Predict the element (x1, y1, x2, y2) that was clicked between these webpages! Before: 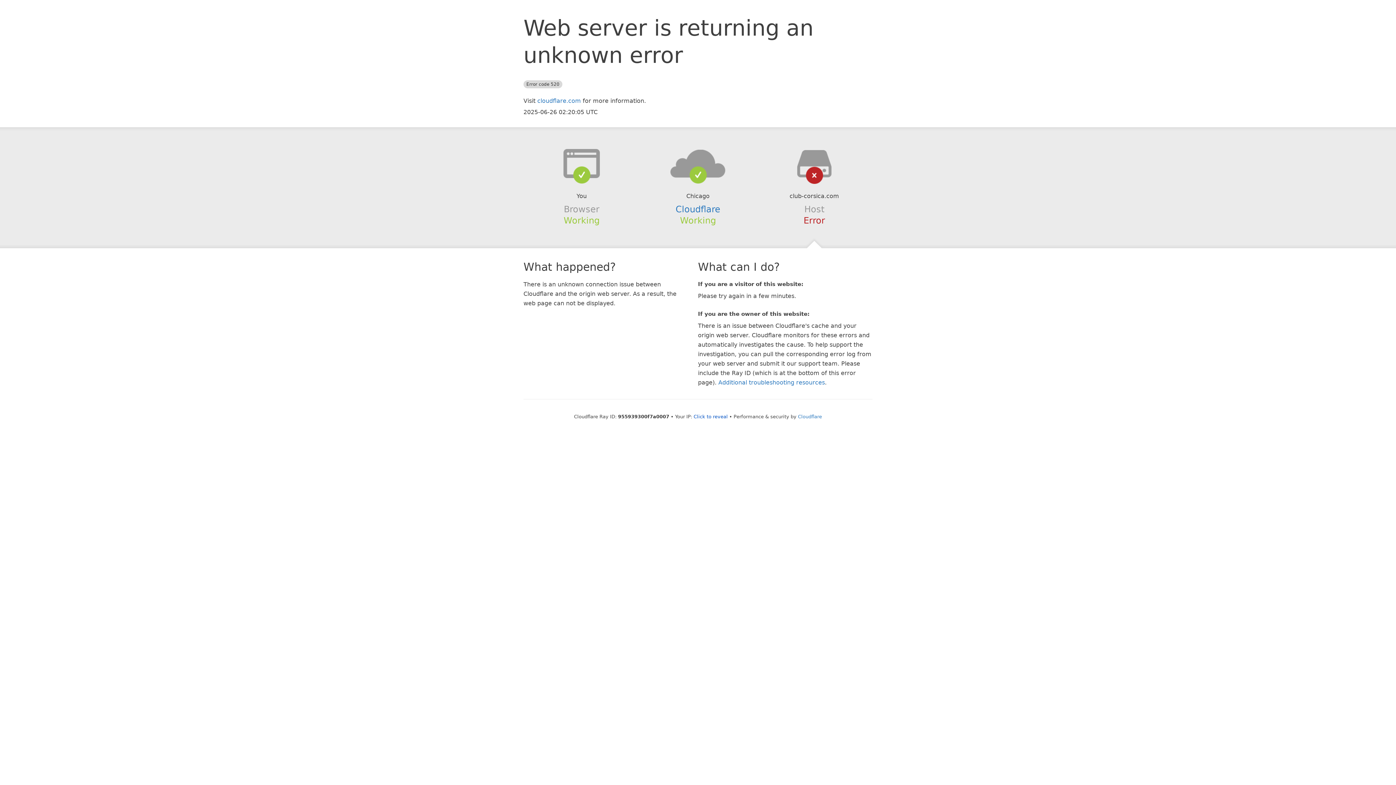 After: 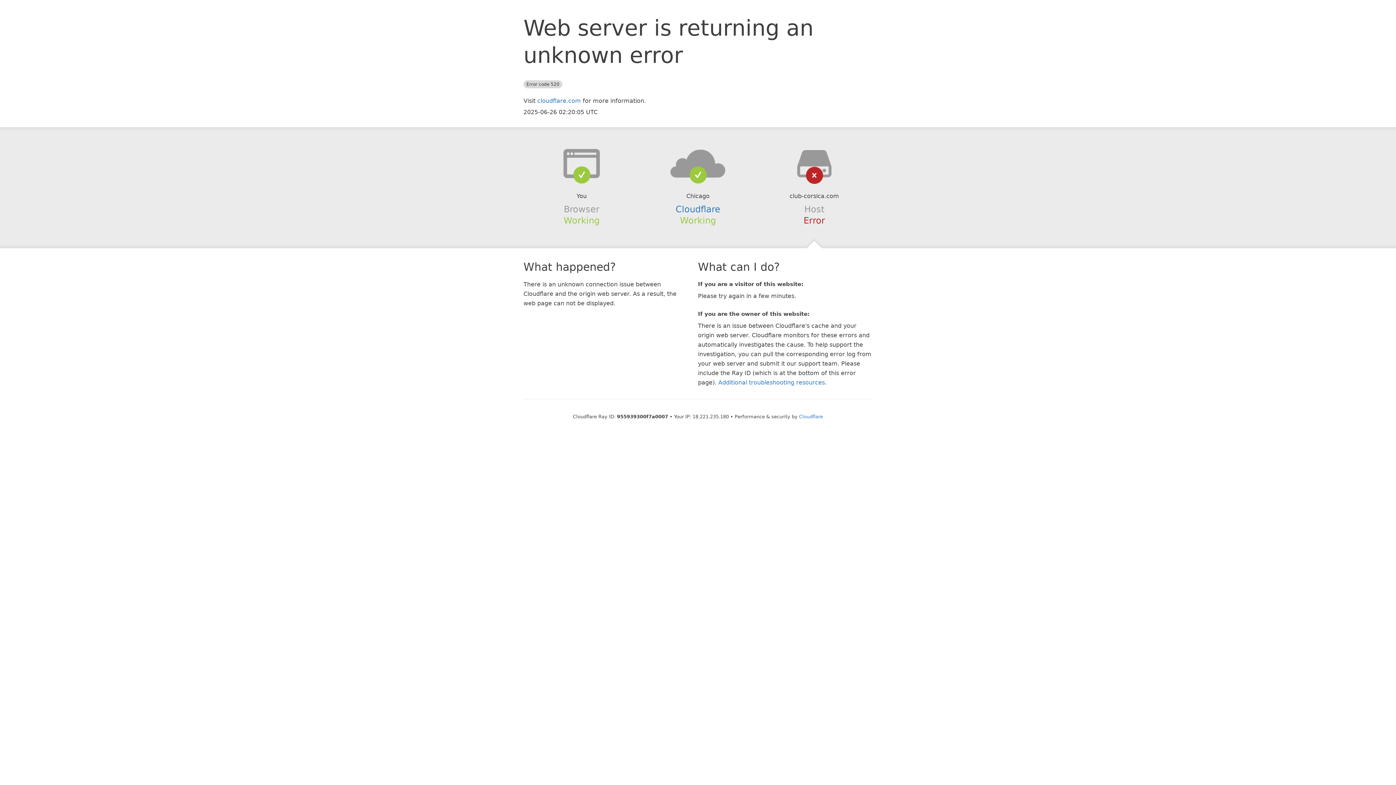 Action: label: Click to reveal bbox: (693, 414, 728, 419)